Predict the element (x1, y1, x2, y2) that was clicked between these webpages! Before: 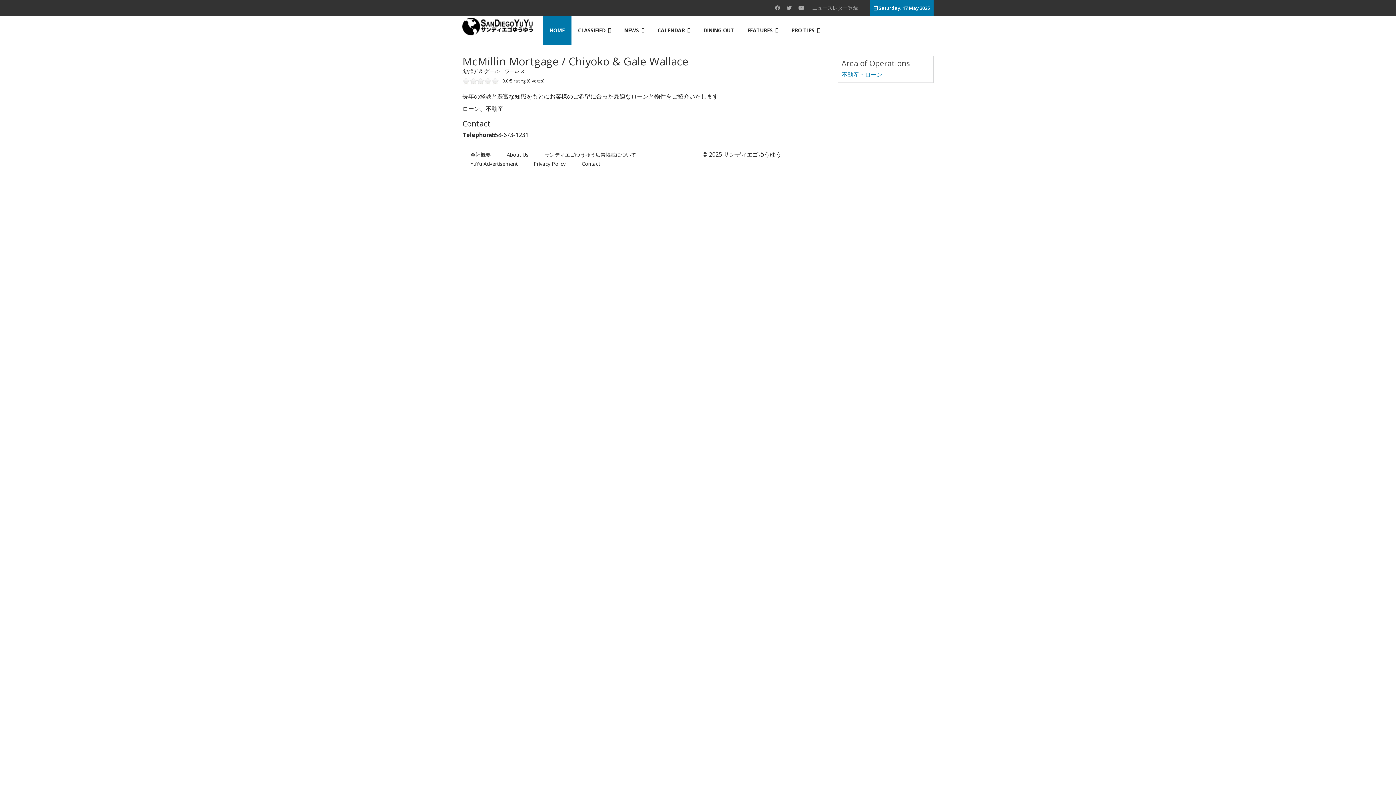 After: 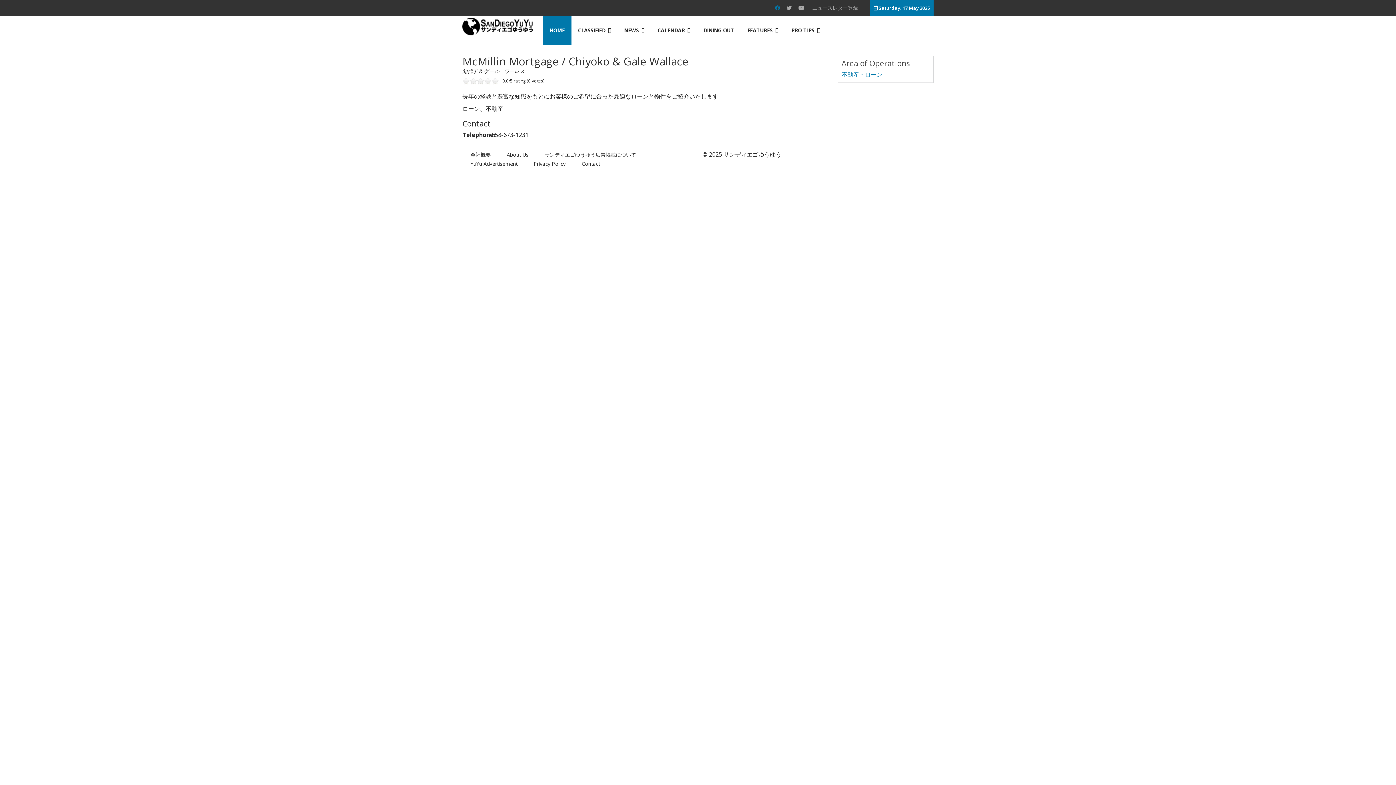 Action: label: Facebook bbox: (775, 4, 780, 11)